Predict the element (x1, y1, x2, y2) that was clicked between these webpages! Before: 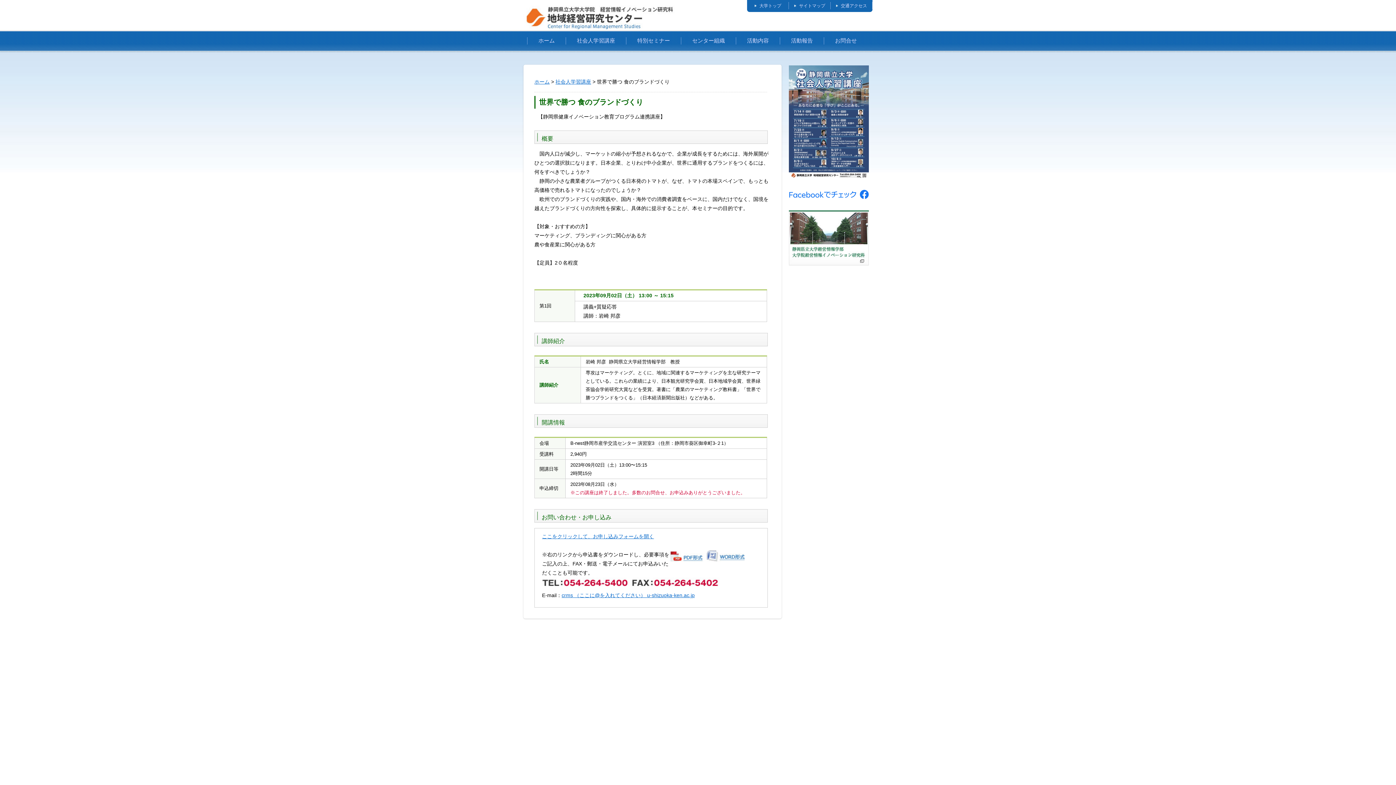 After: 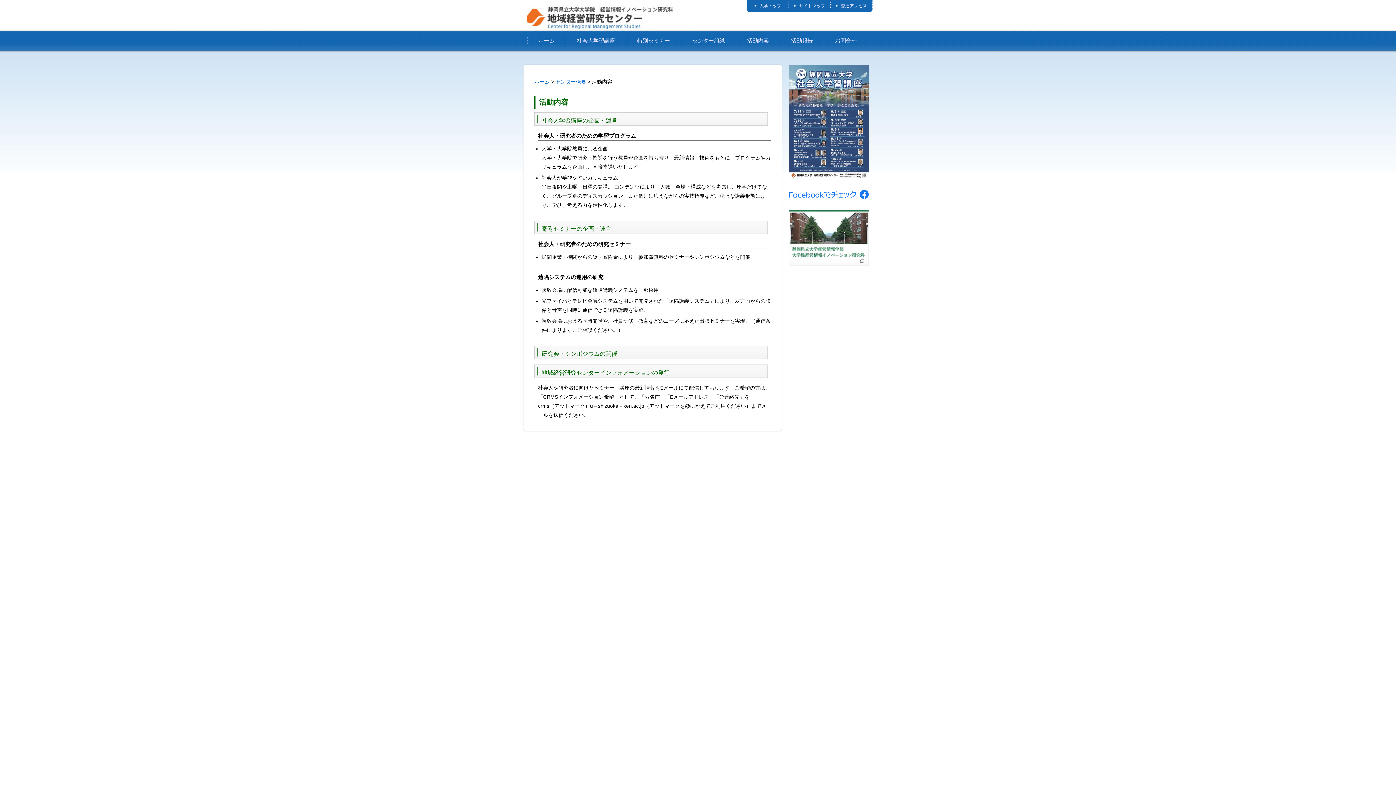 Action: label: 活動内容 bbox: (736, 37, 780, 44)